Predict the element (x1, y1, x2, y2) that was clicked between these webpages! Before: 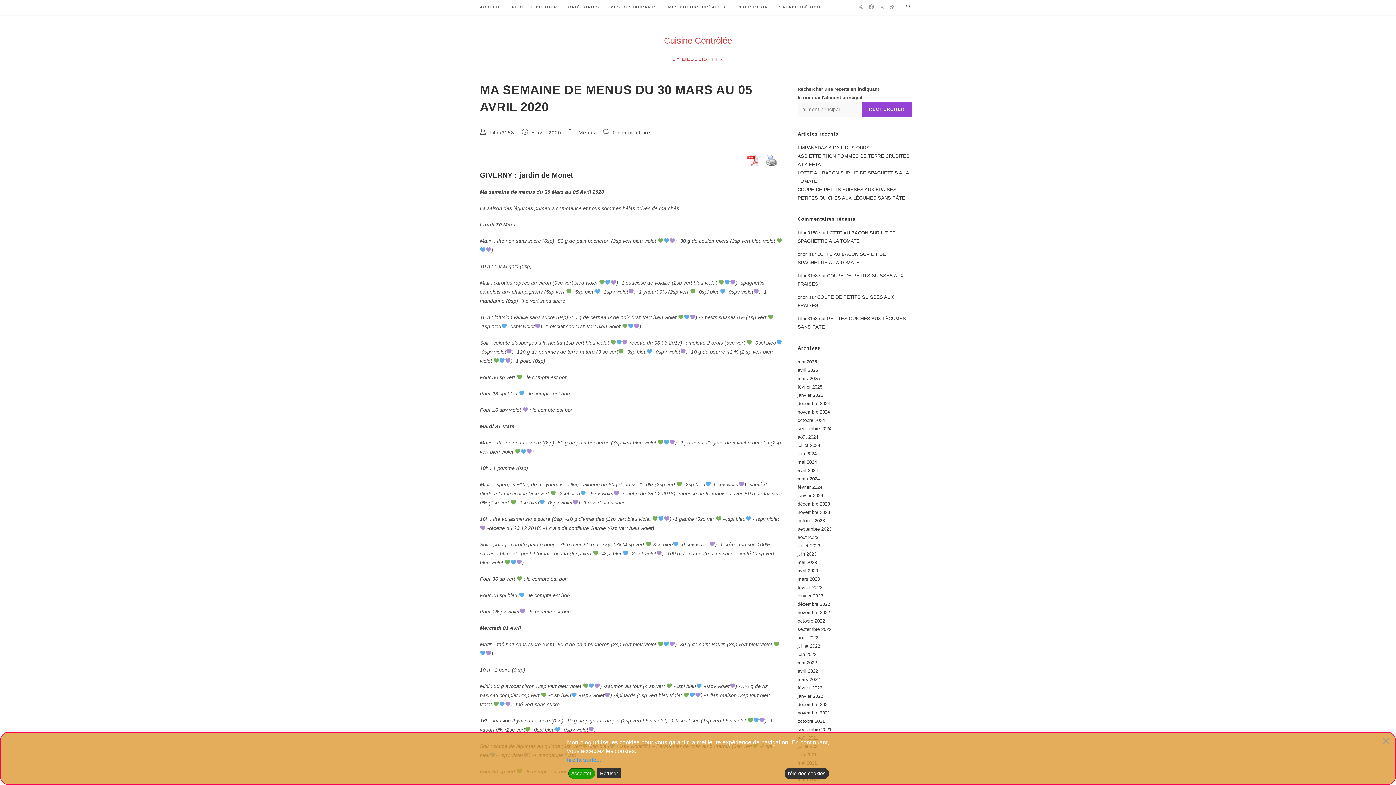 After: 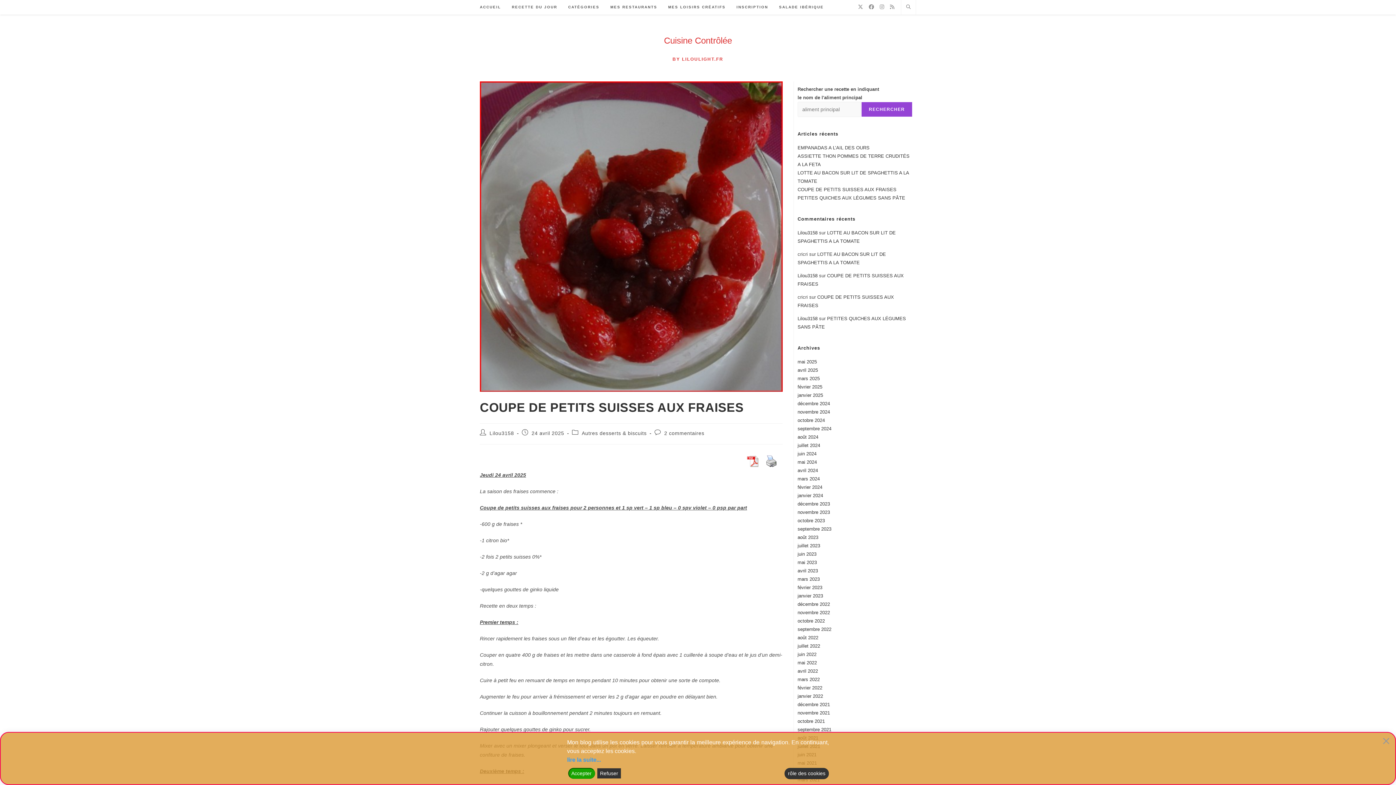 Action: label: COUPE DE PETITS SUISSES AUX FRAISES bbox: (797, 186, 896, 192)